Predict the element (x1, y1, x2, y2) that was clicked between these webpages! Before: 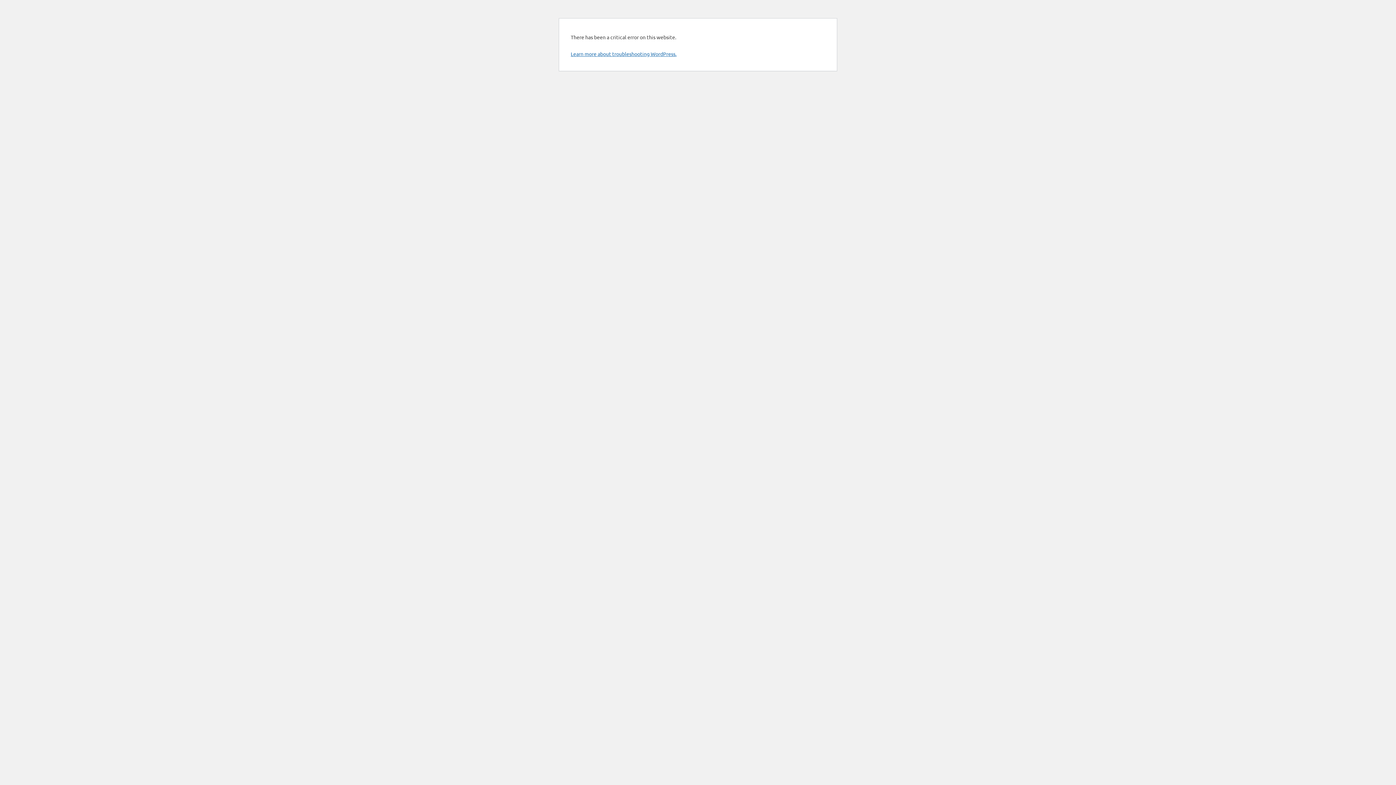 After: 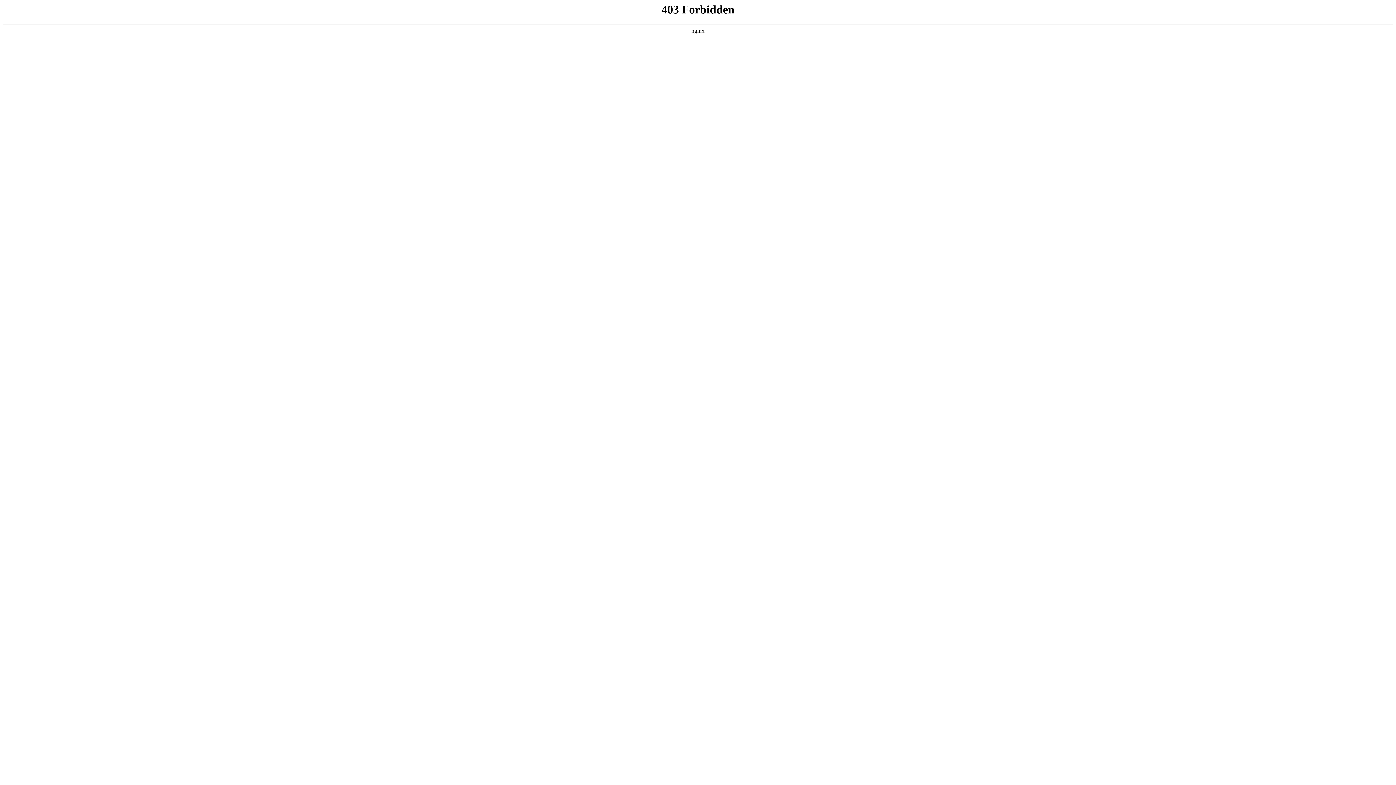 Action: label: Learn more about troubleshooting WordPress. bbox: (570, 50, 676, 57)